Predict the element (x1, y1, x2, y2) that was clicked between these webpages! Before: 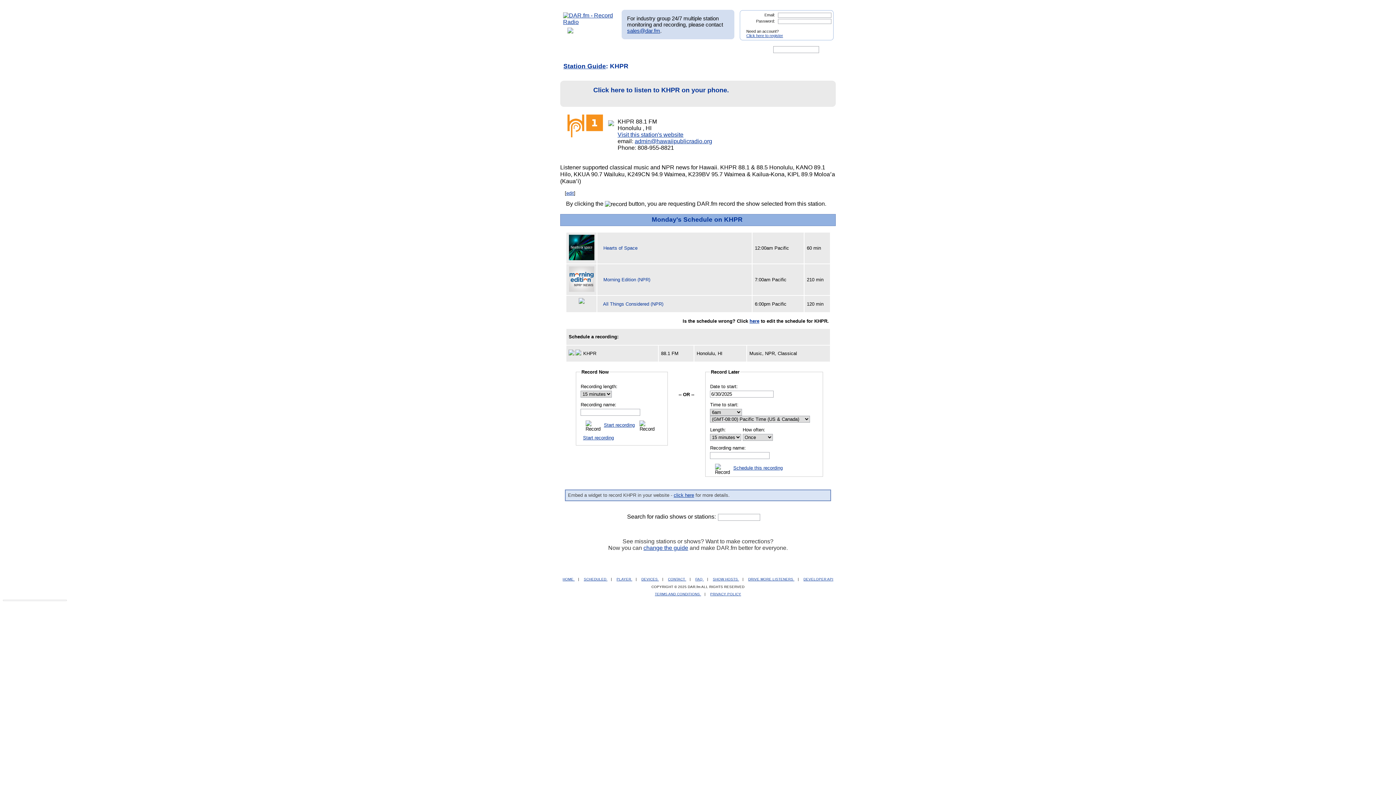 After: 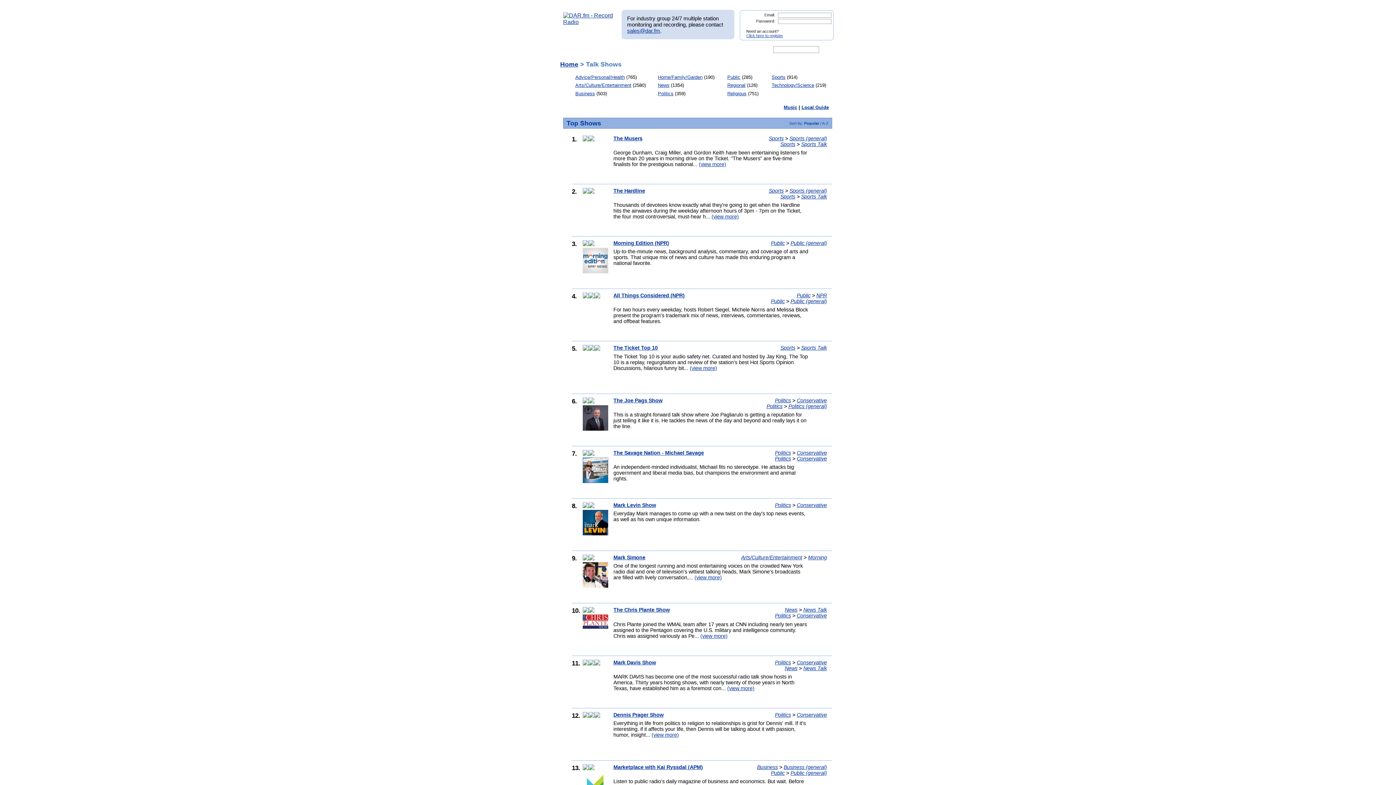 Action: bbox: (560, 44, 590, 54)